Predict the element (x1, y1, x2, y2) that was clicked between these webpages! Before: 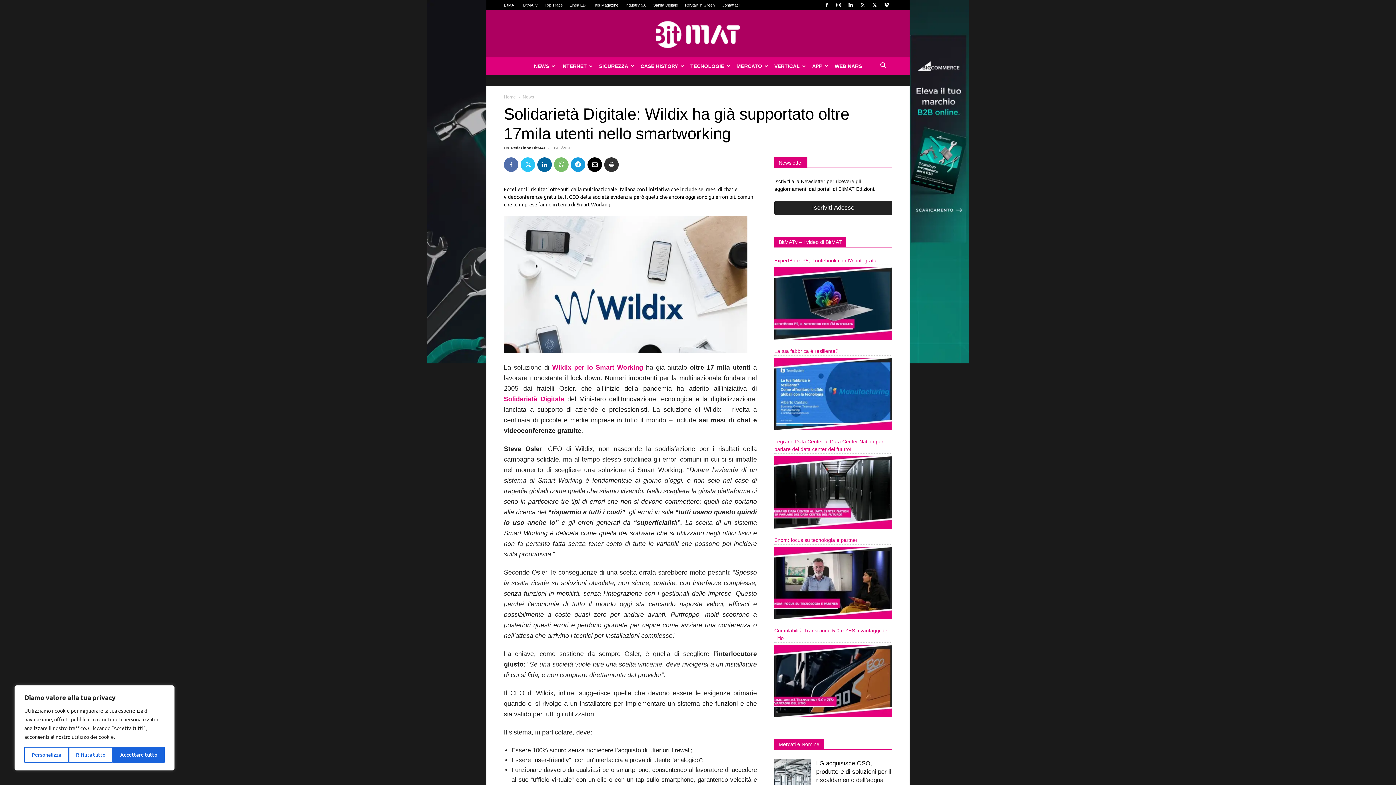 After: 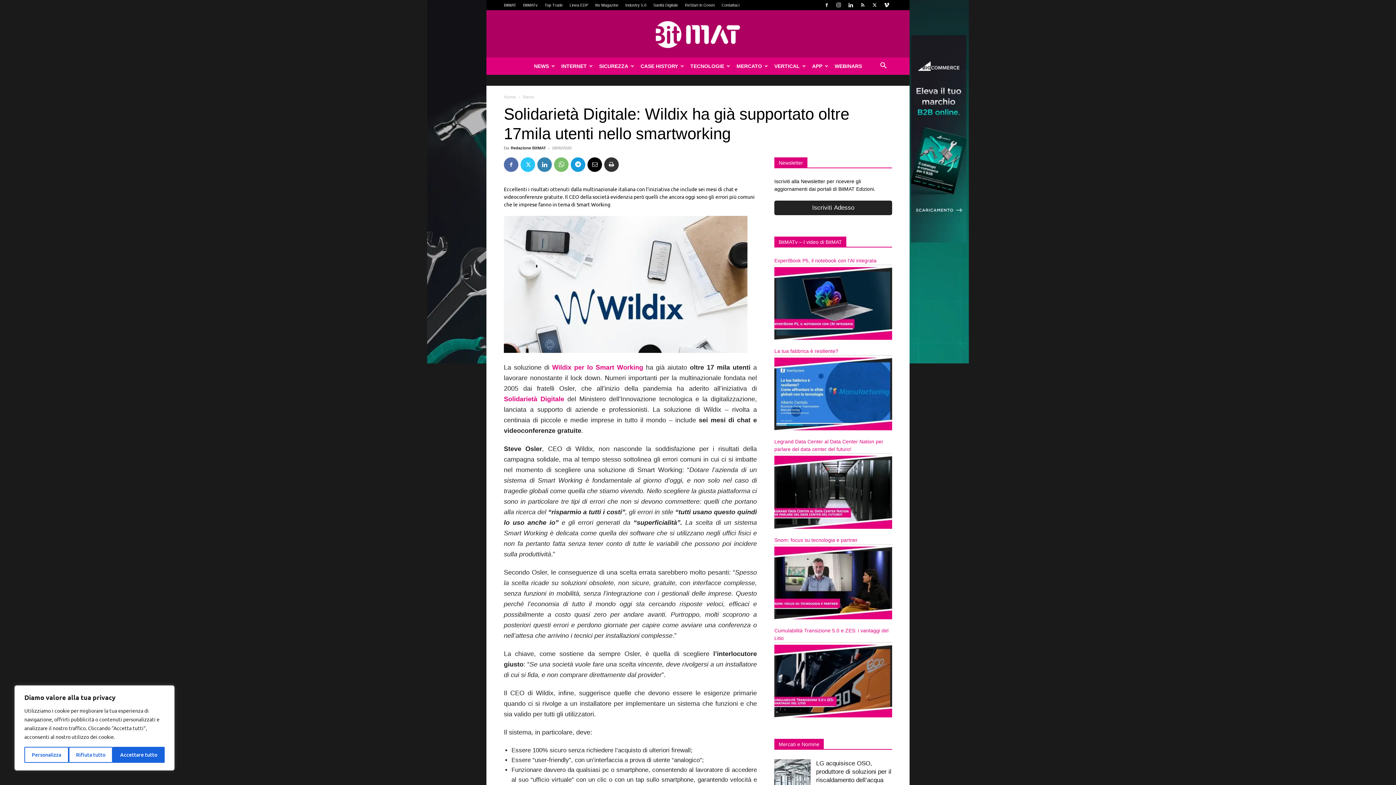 Action: bbox: (537, 157, 552, 172)